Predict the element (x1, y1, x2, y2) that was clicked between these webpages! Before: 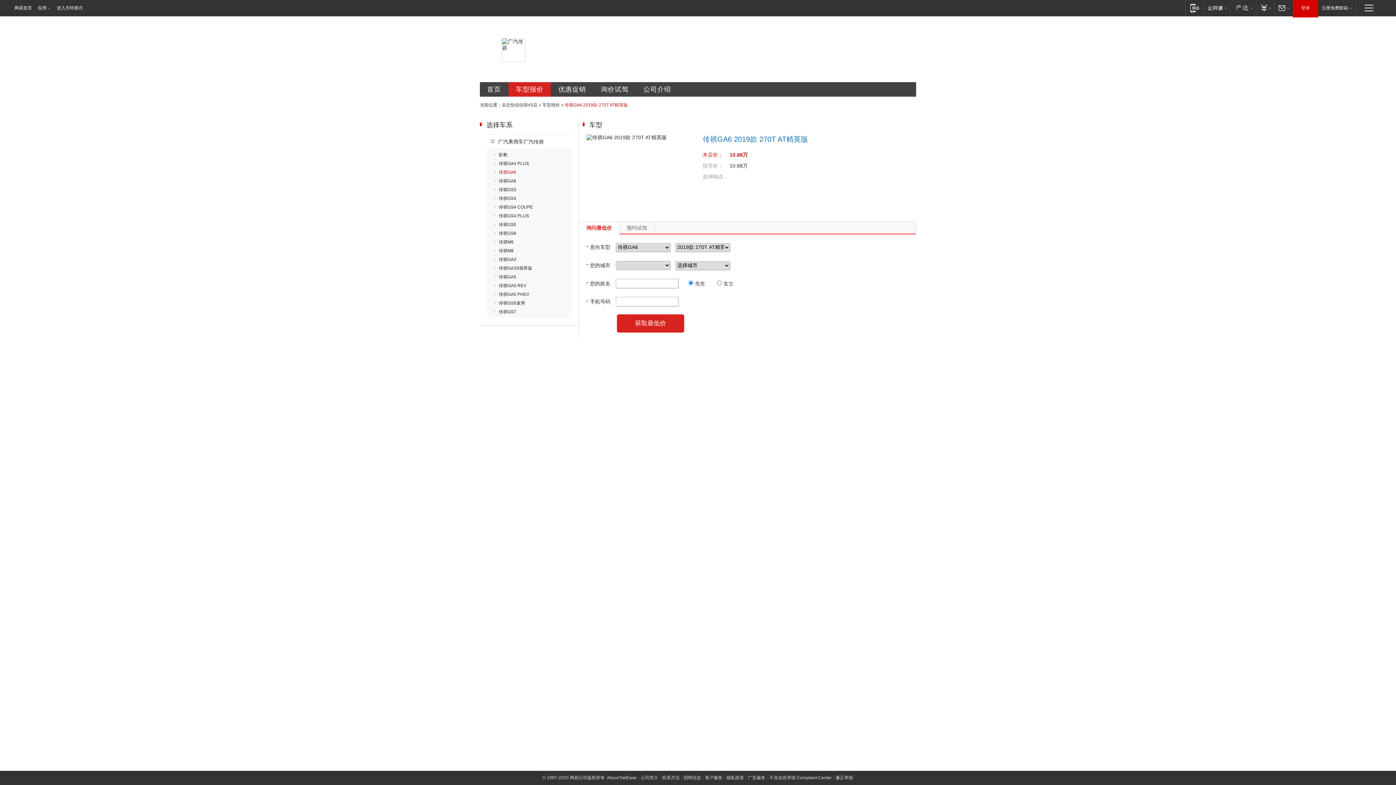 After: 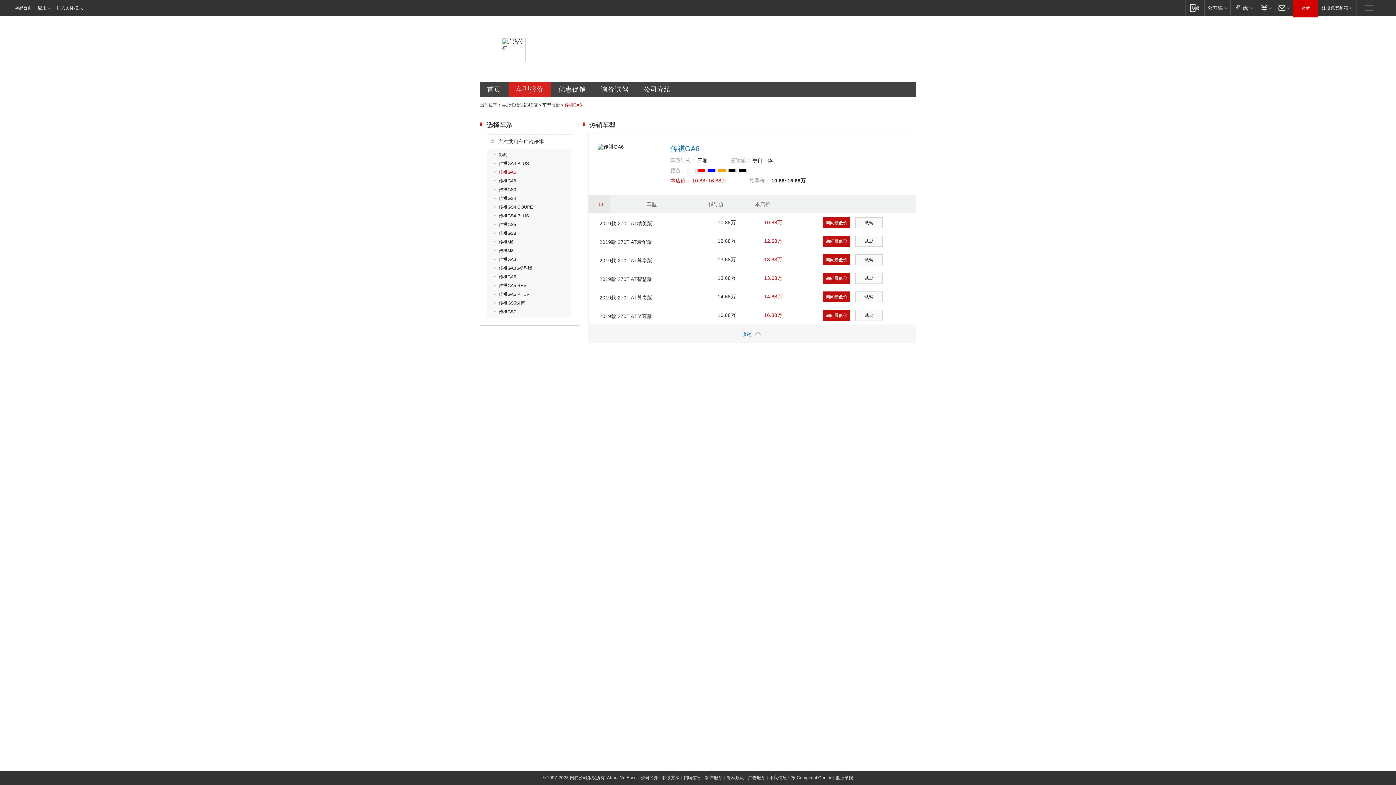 Action: label: 传祺GA6 bbox: (494, 169, 516, 174)